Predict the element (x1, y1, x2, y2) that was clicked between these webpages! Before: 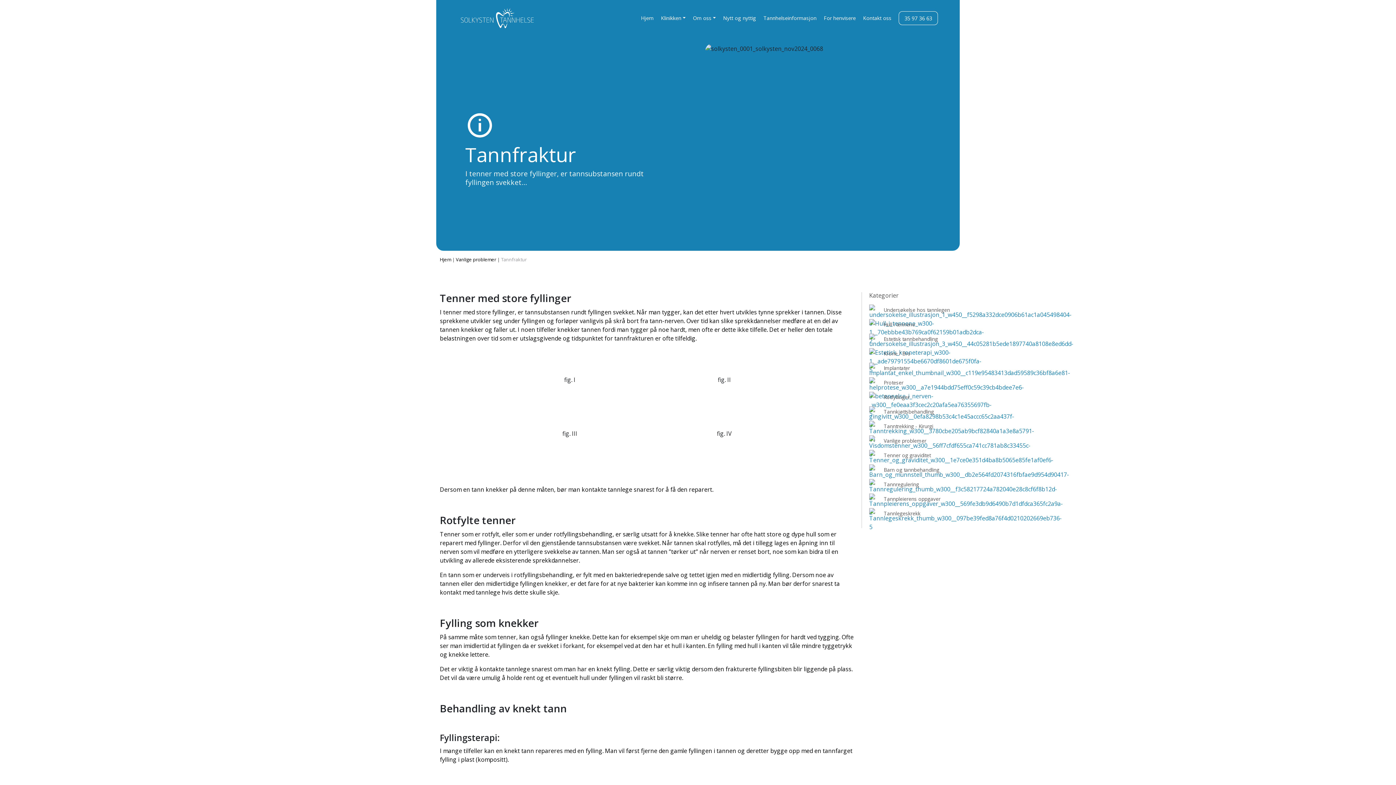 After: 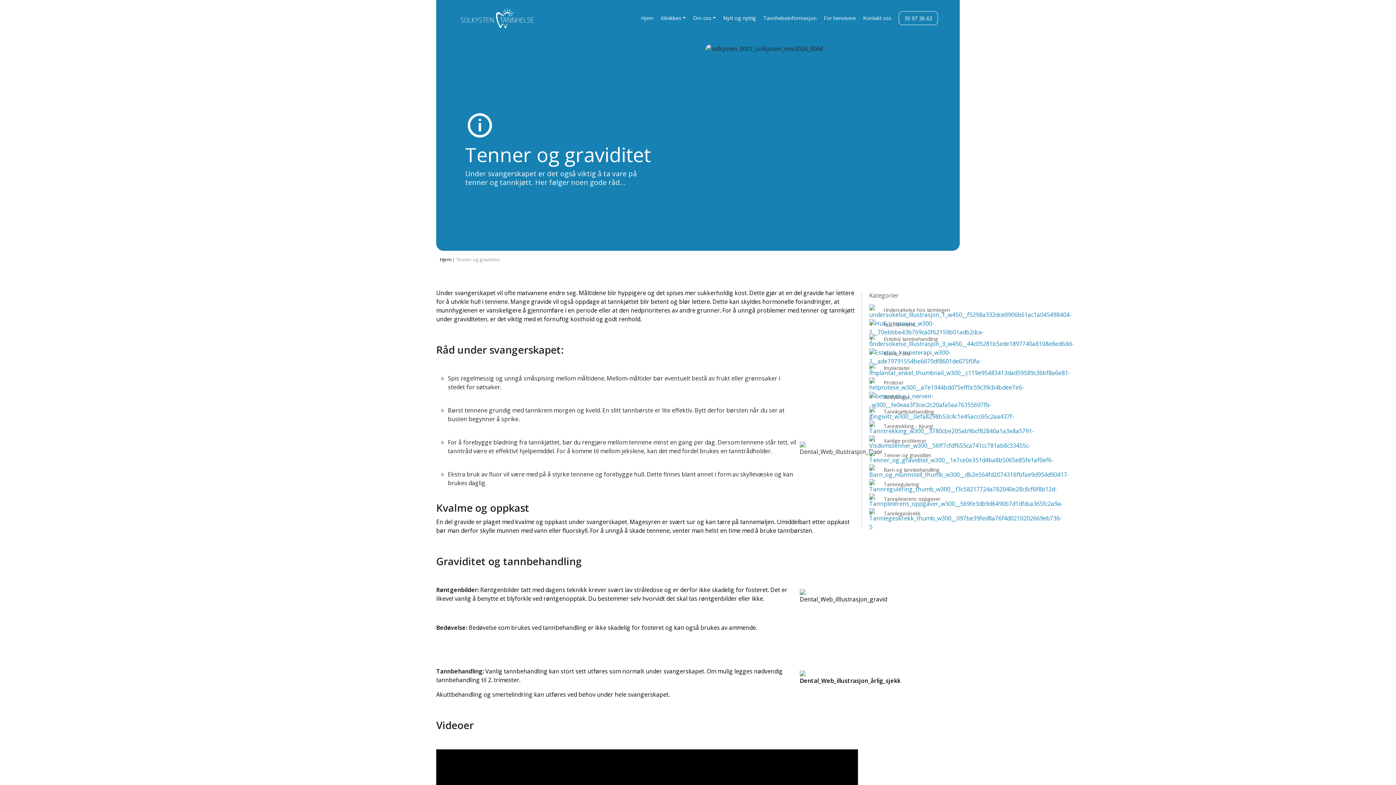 Action: bbox: (869, 457, 1053, 465)